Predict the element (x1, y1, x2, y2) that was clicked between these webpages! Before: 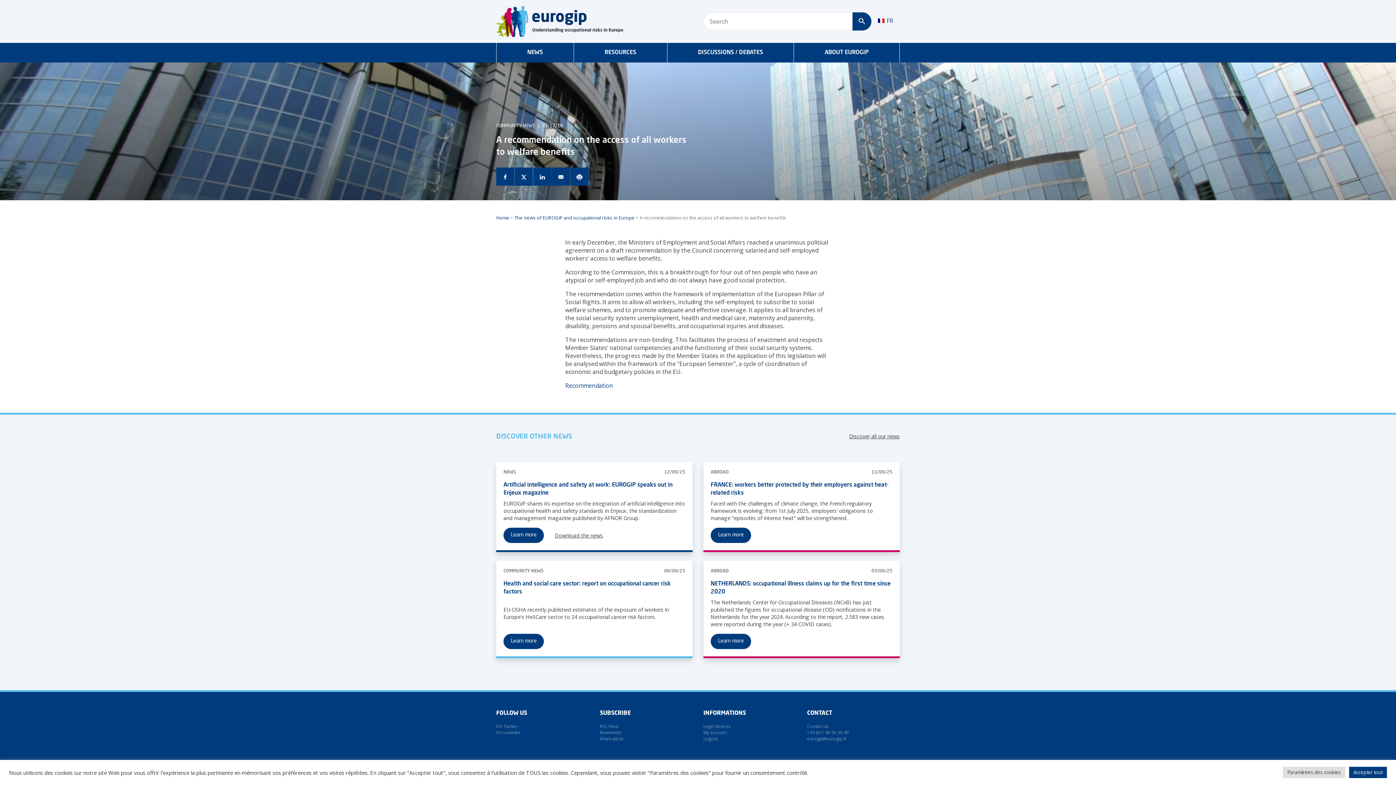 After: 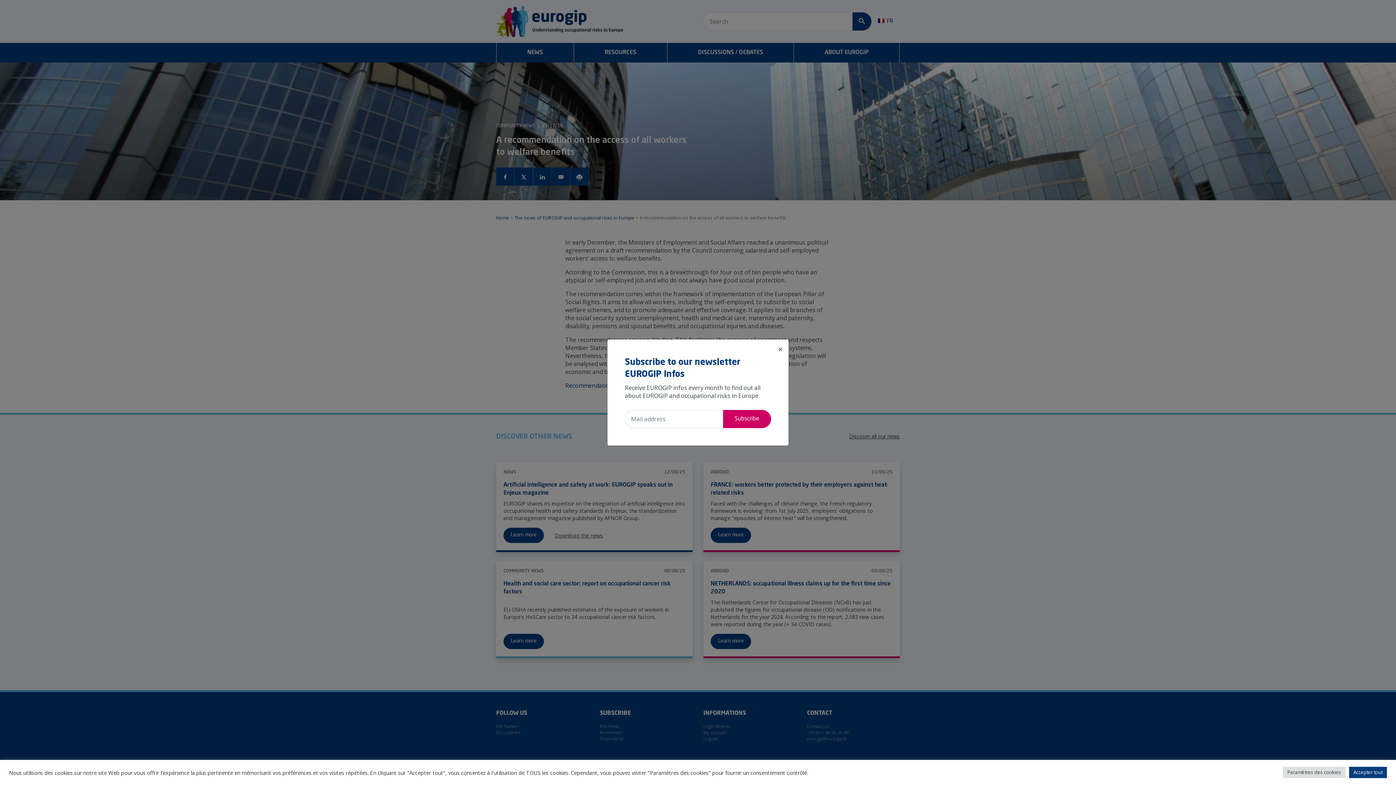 Action: label: eurogip@eurogip.fr bbox: (807, 736, 846, 741)